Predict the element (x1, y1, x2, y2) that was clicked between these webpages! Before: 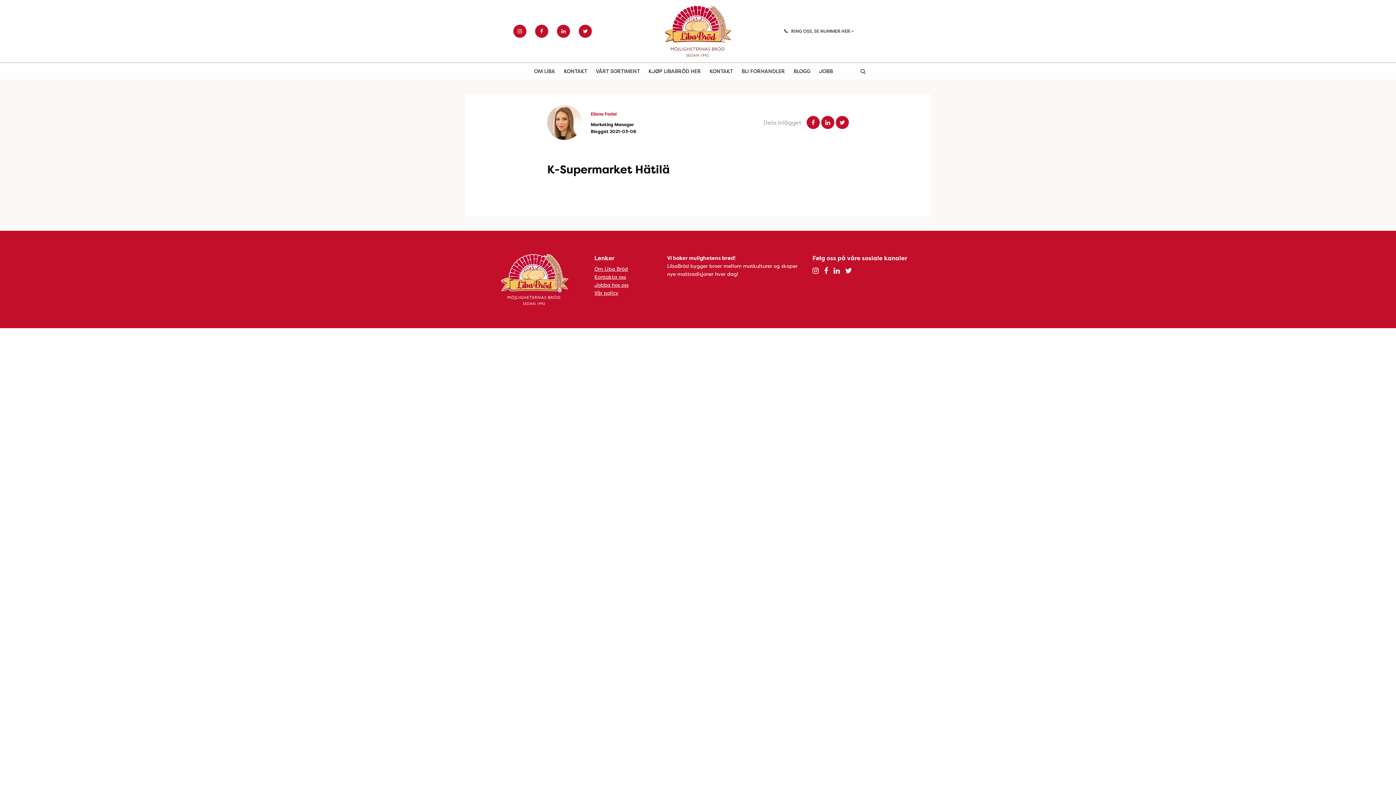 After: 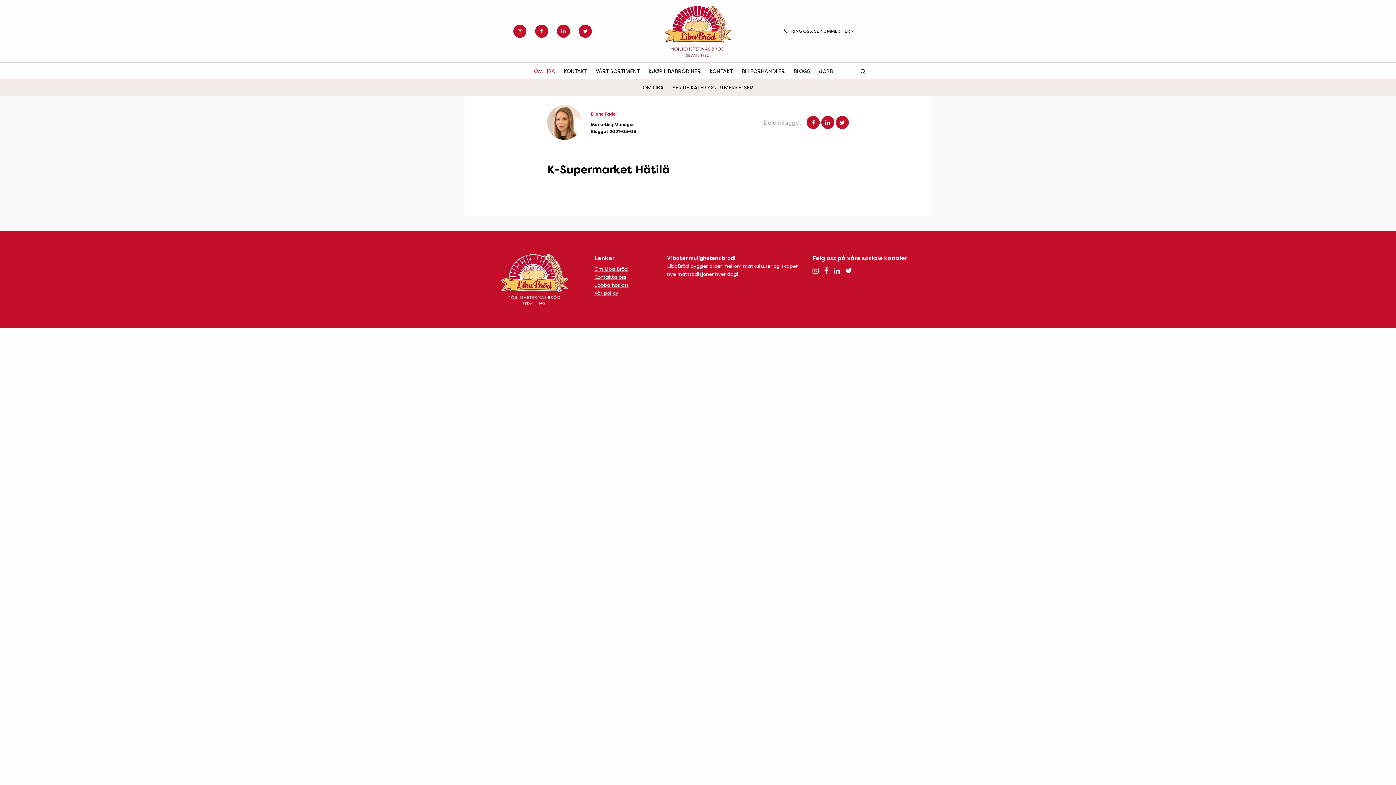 Action: label: OM LIBA bbox: (534, 62, 555, 79)